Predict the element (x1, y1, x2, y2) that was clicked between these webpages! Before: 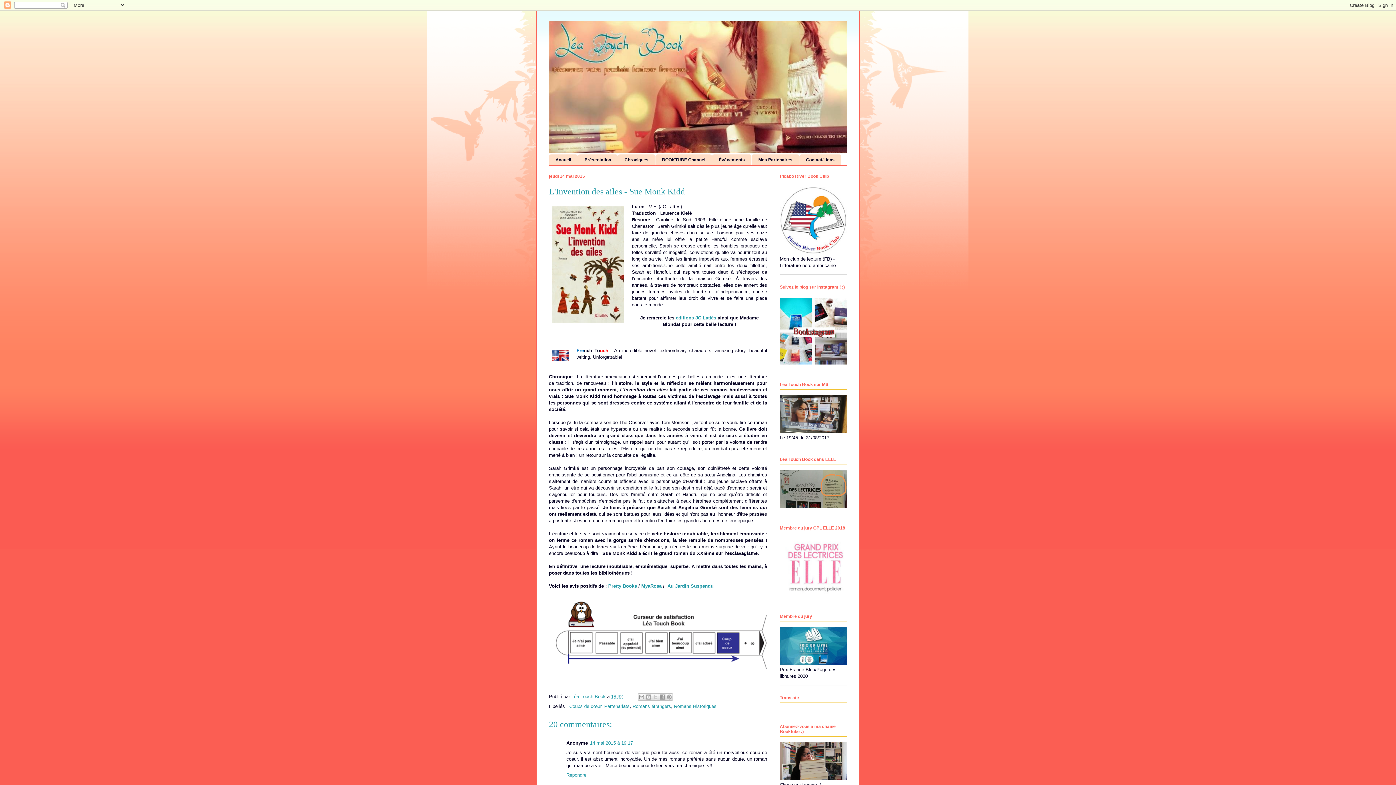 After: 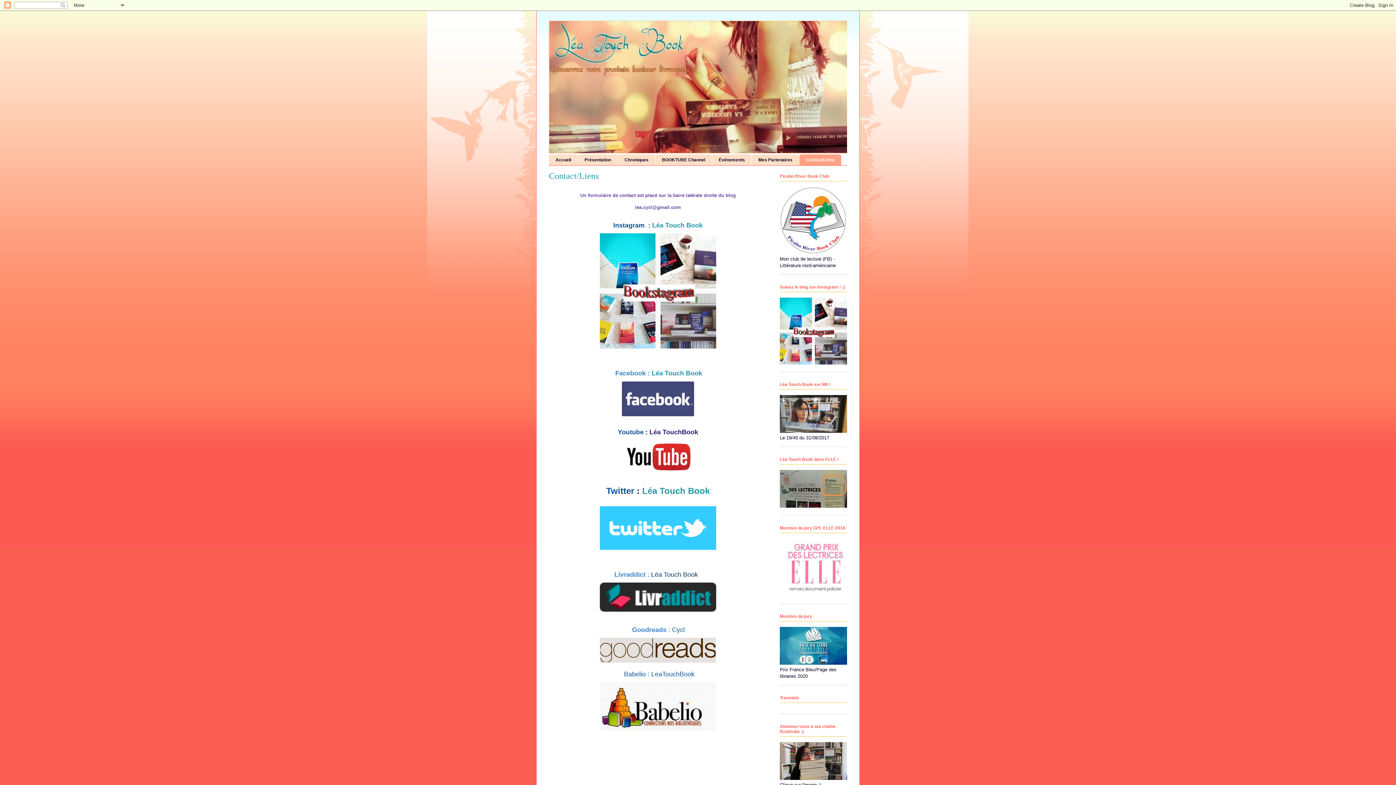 Action: bbox: (799, 154, 841, 165) label: Contact/Liens